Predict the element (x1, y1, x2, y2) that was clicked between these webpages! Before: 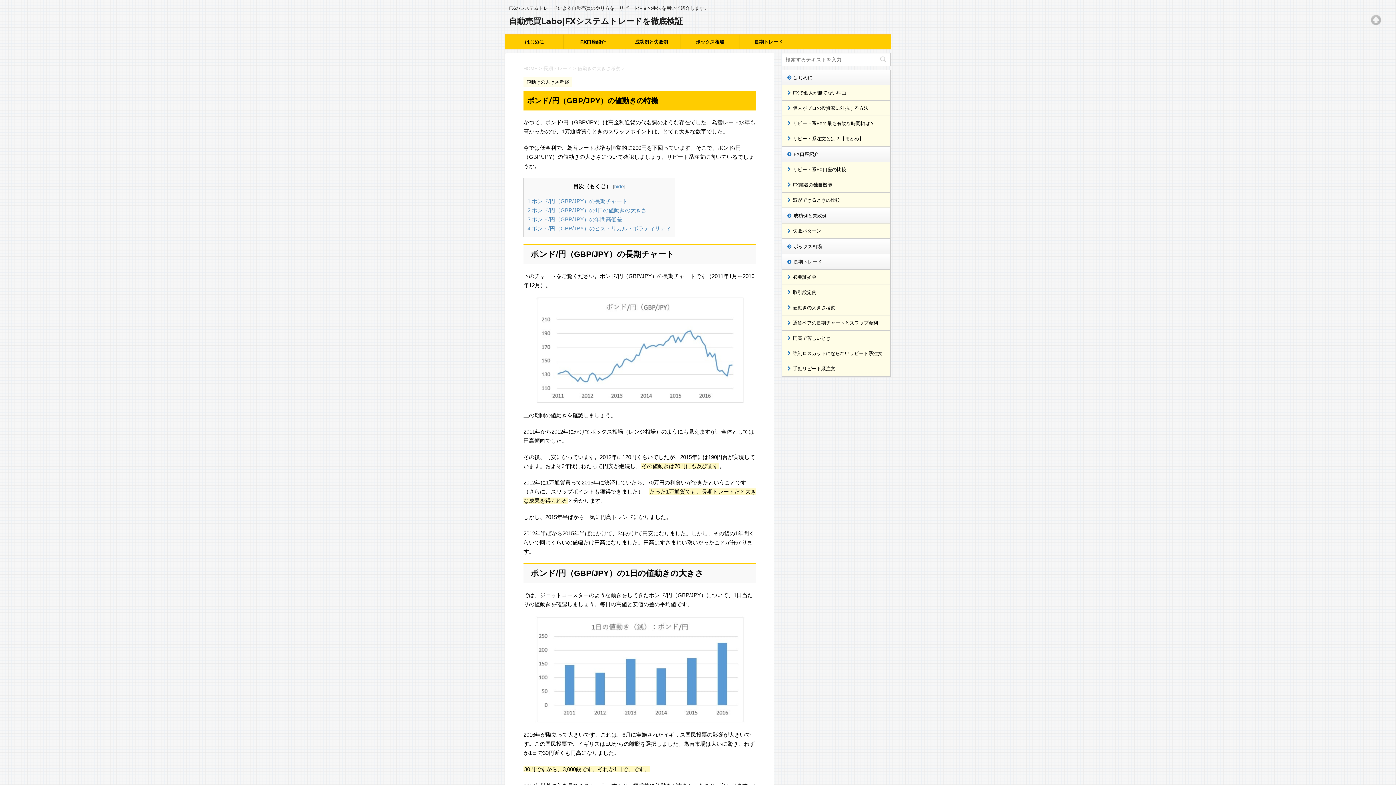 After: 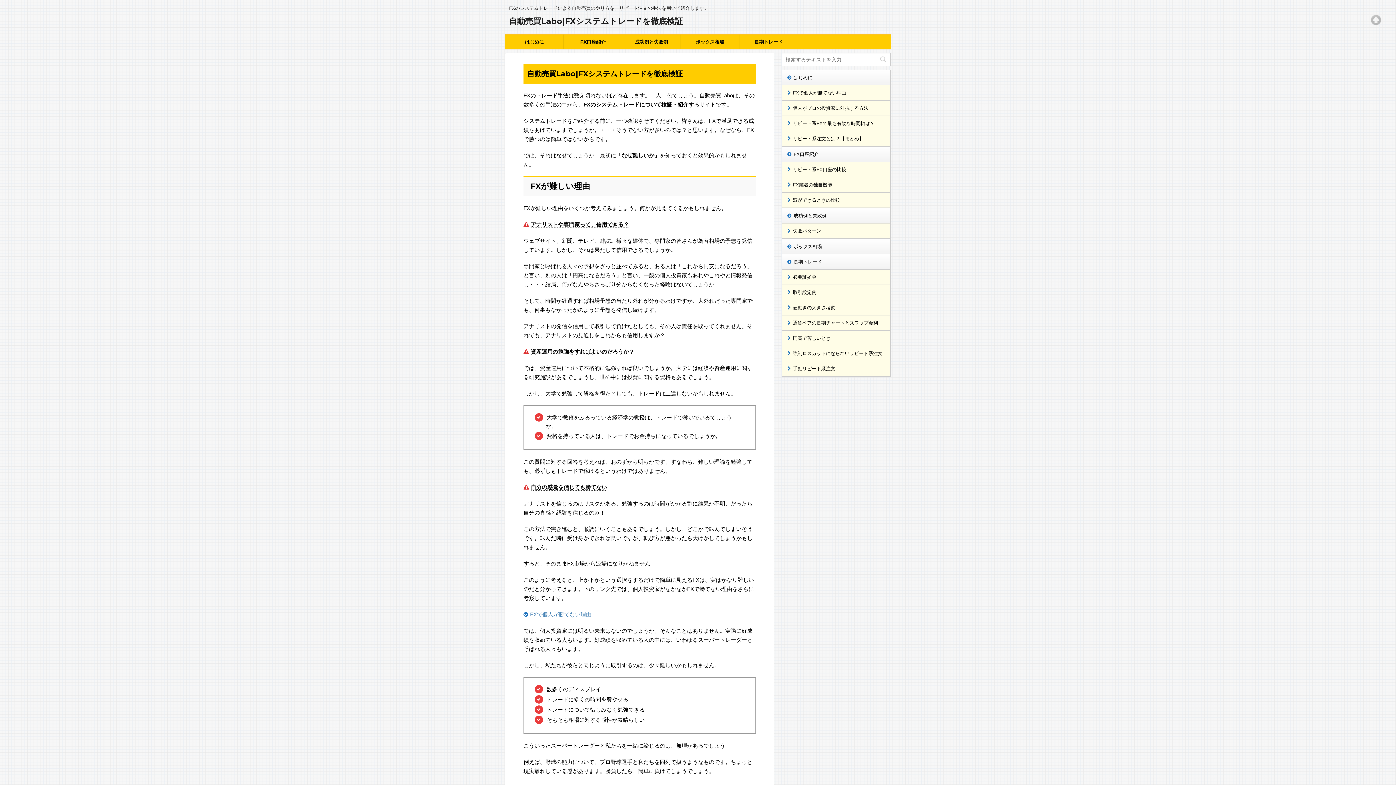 Action: label: 自動売買Labo|FXシステムトレードを徹底検証 bbox: (509, 16, 682, 26)